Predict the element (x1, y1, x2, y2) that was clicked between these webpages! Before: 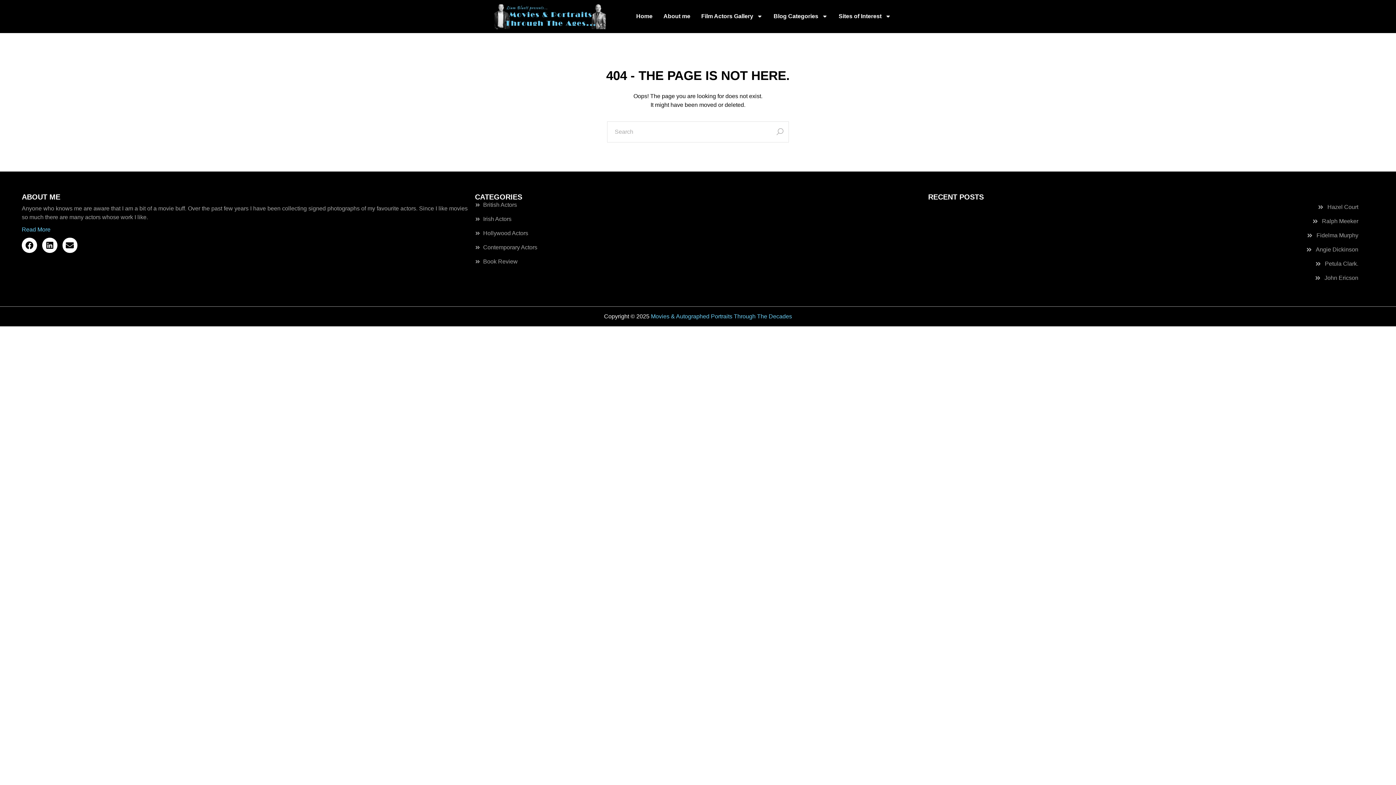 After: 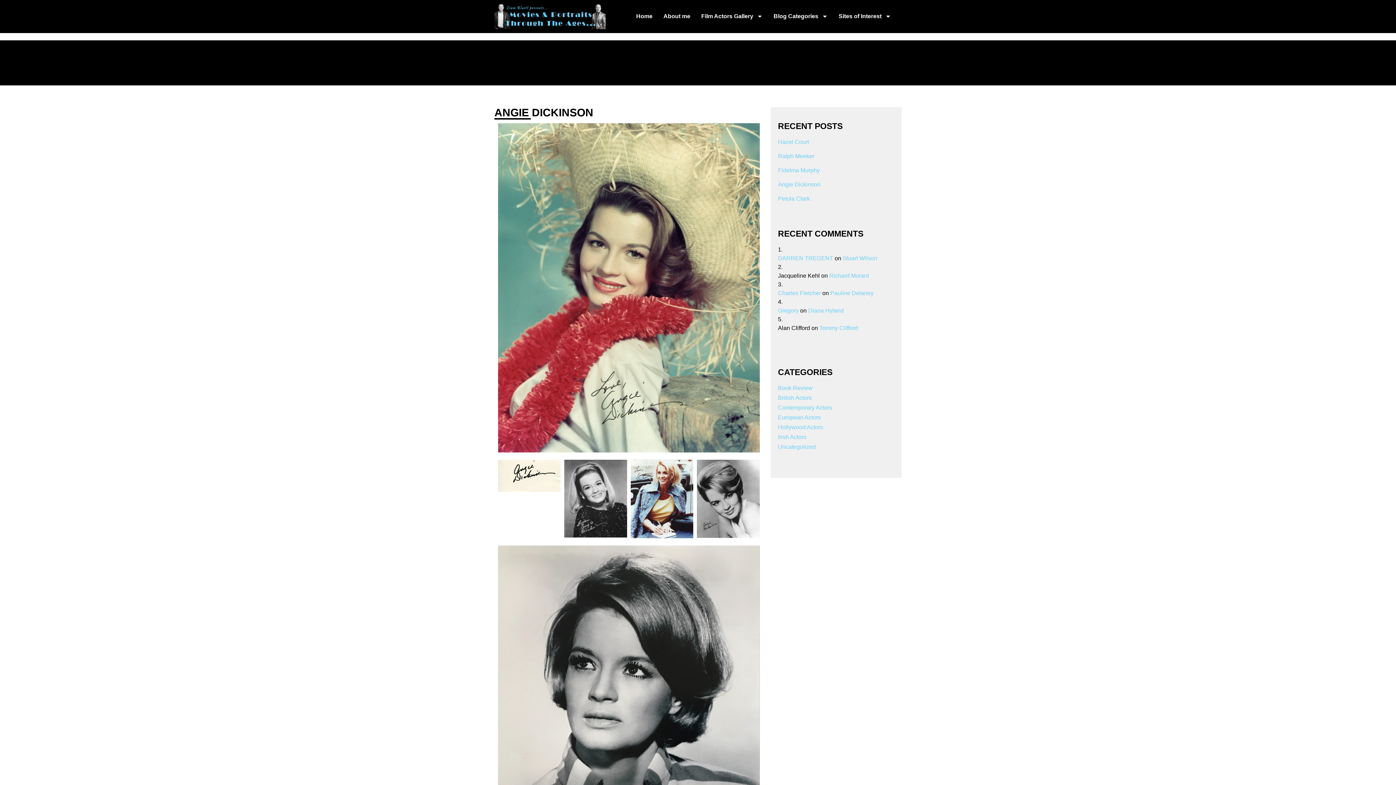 Action: bbox: (1316, 246, 1358, 252) label: Angie Dickinson